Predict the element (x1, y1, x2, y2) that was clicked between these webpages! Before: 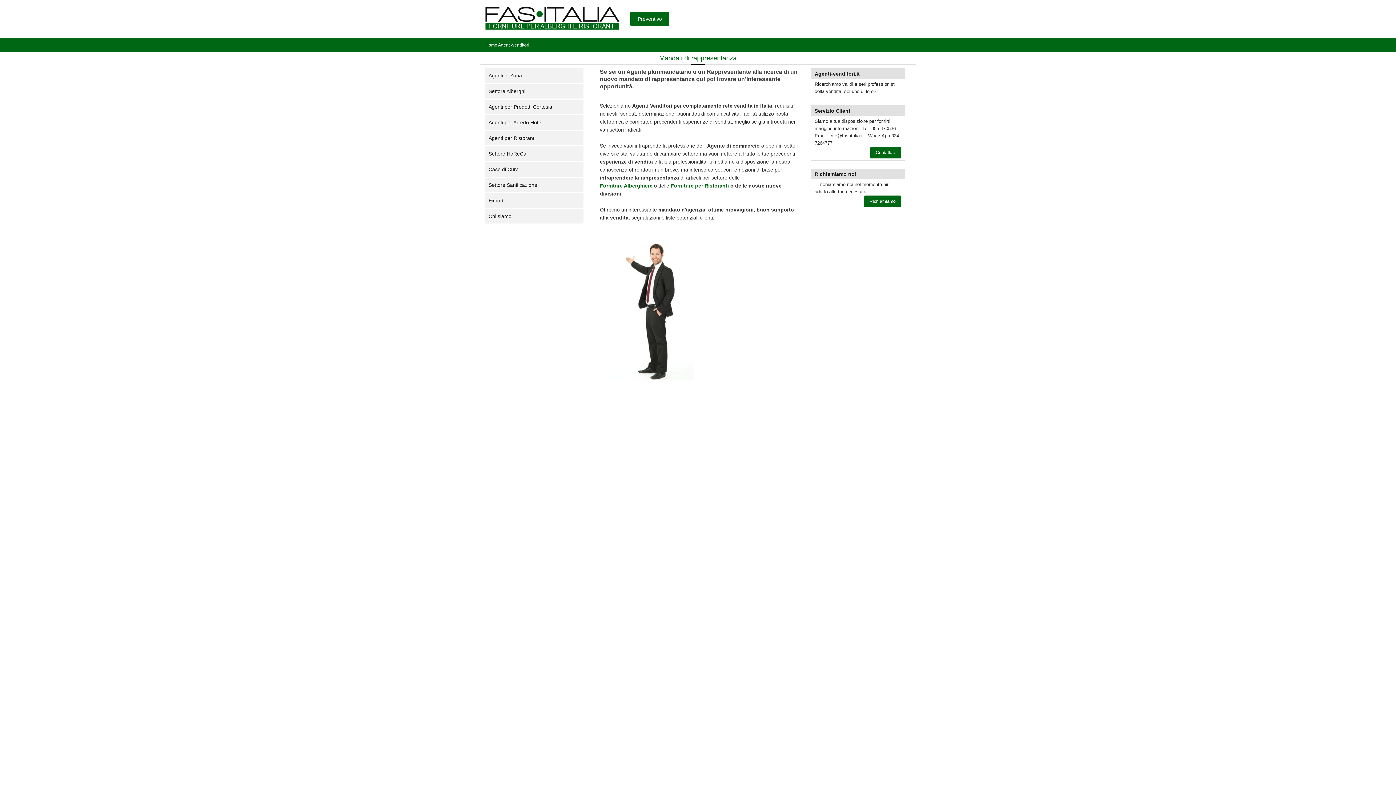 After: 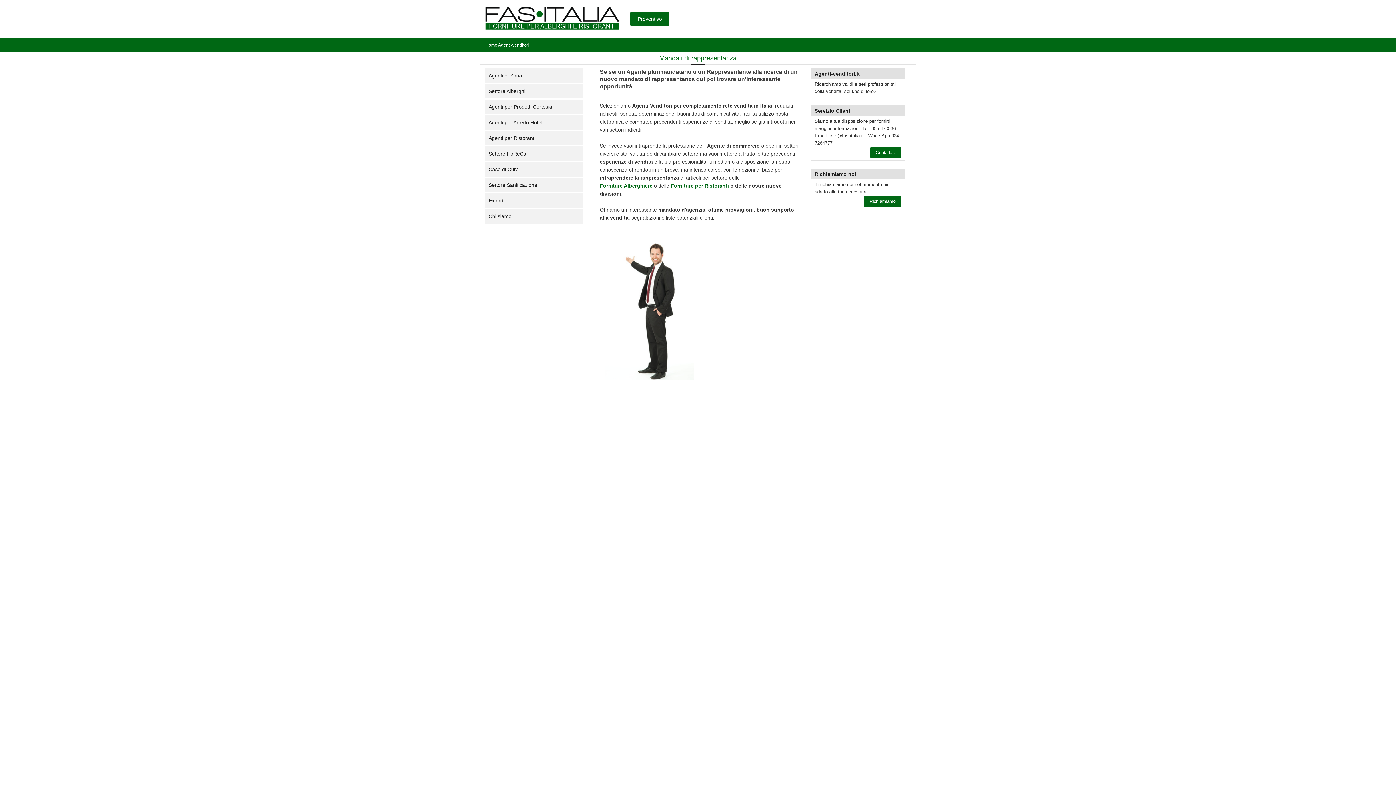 Action: bbox: (485, 6, 619, 30)